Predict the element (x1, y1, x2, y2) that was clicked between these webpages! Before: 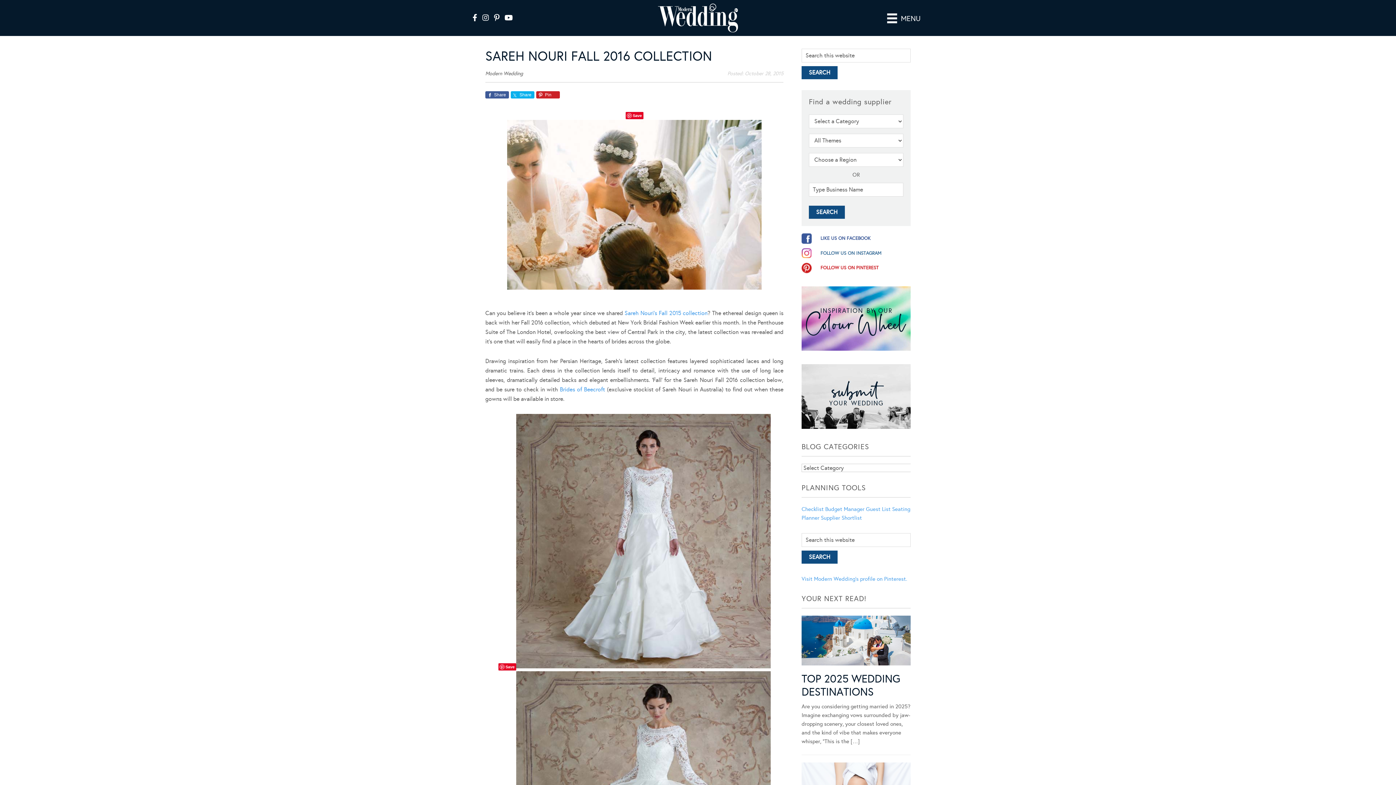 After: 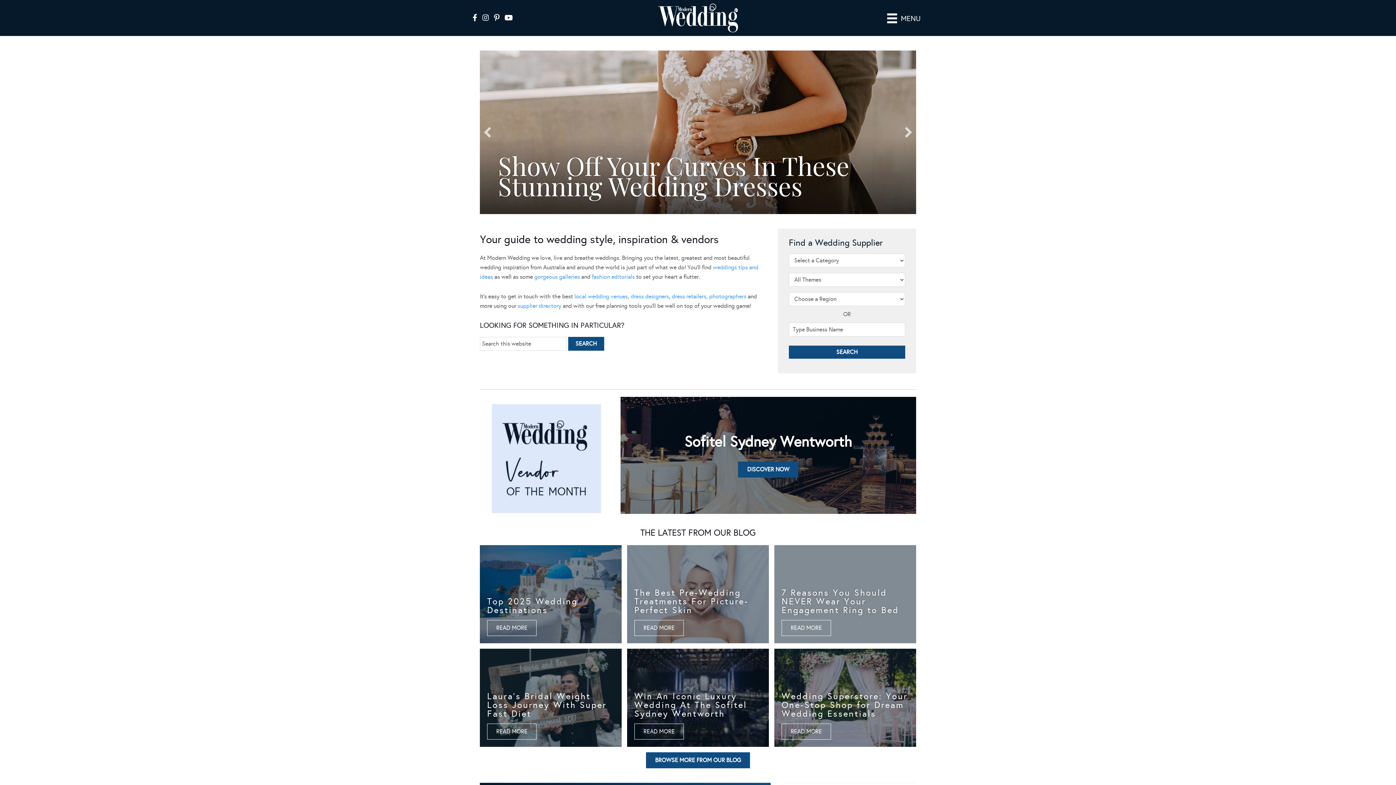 Action: bbox: (658, 26, 738, 33)